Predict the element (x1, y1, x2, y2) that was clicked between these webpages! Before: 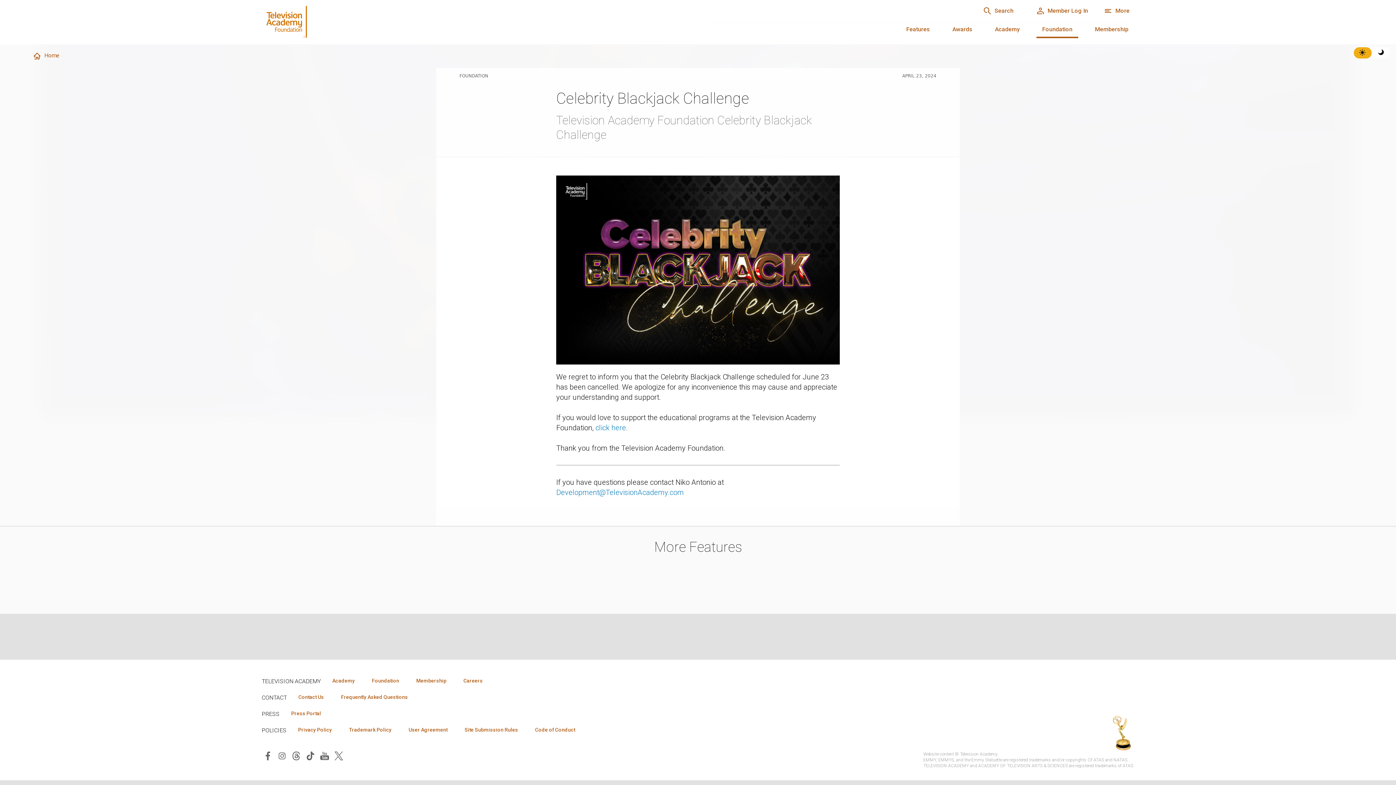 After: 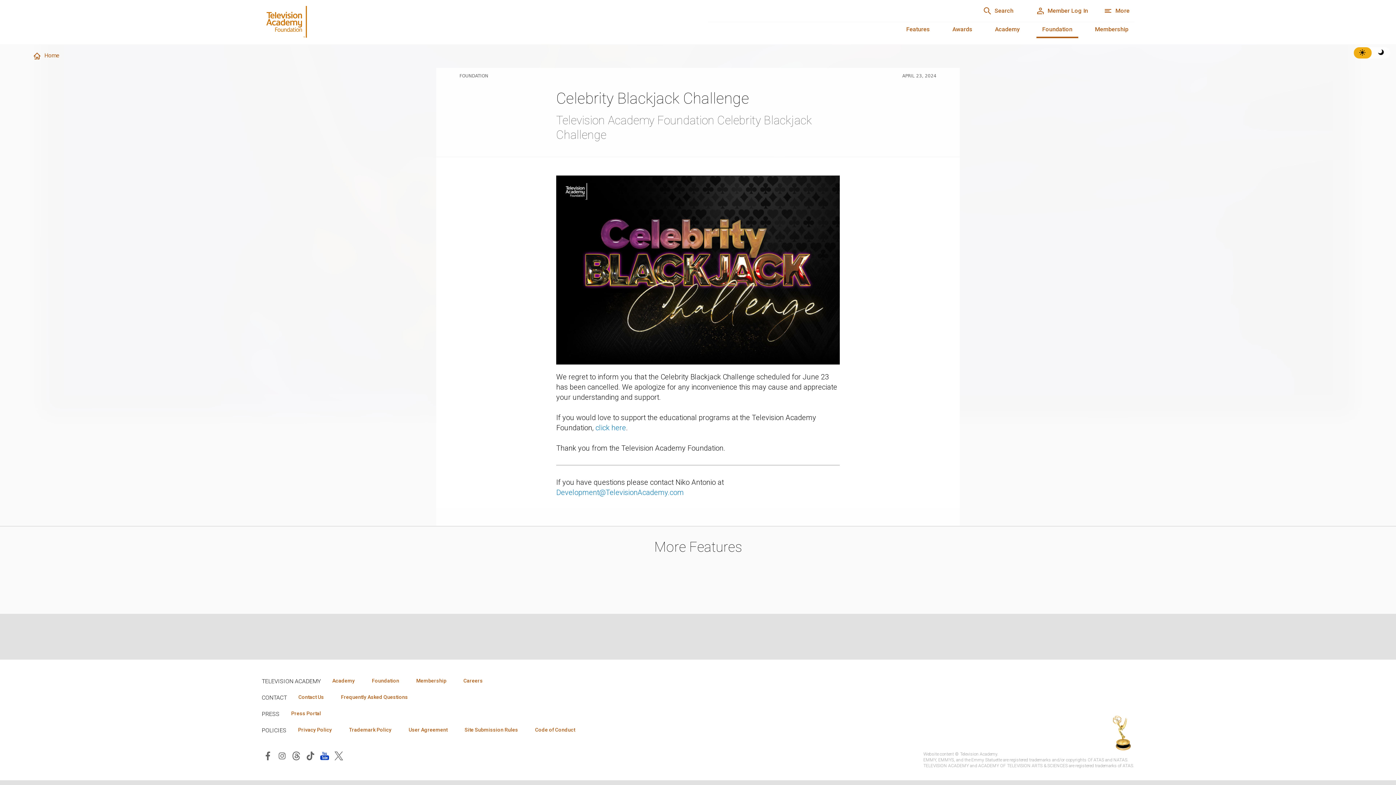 Action: bbox: (318, 750, 330, 761)